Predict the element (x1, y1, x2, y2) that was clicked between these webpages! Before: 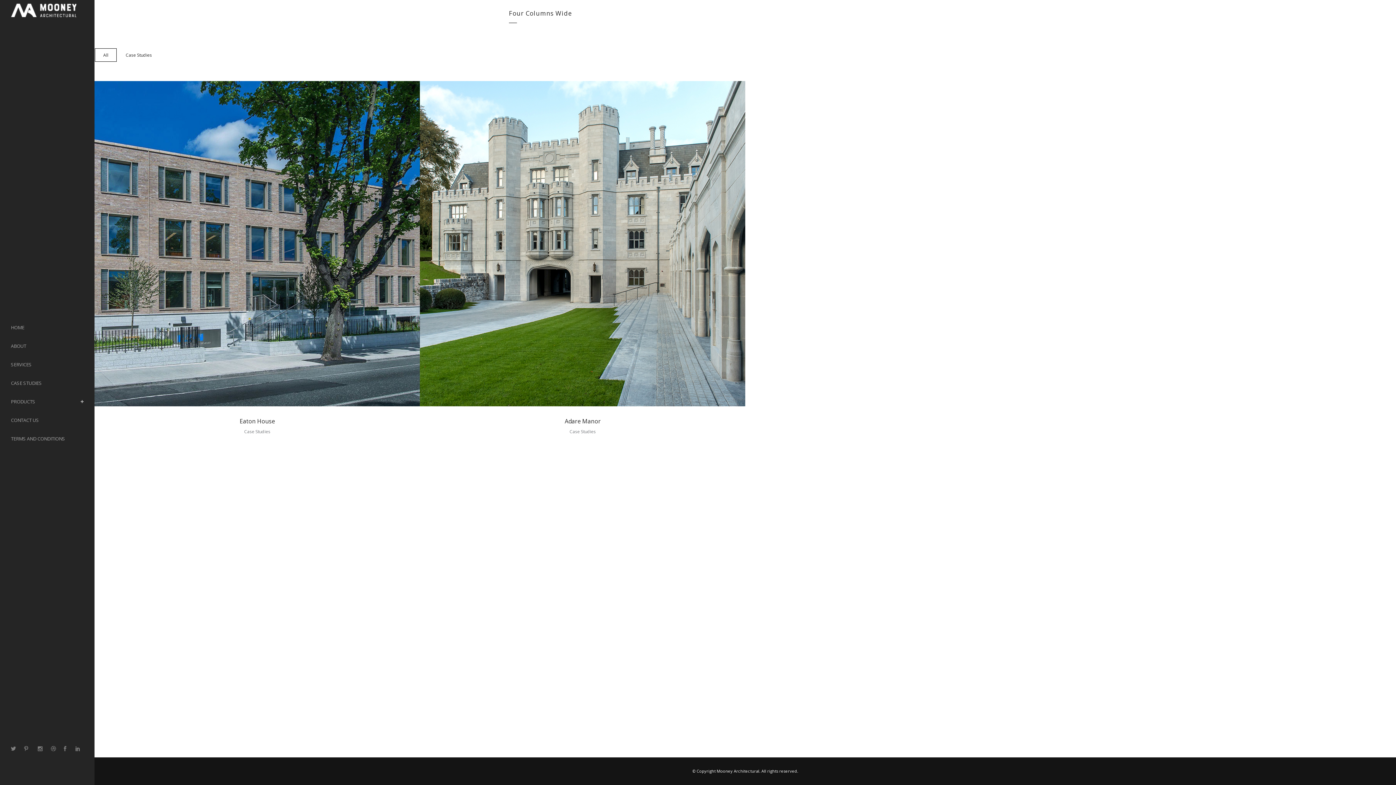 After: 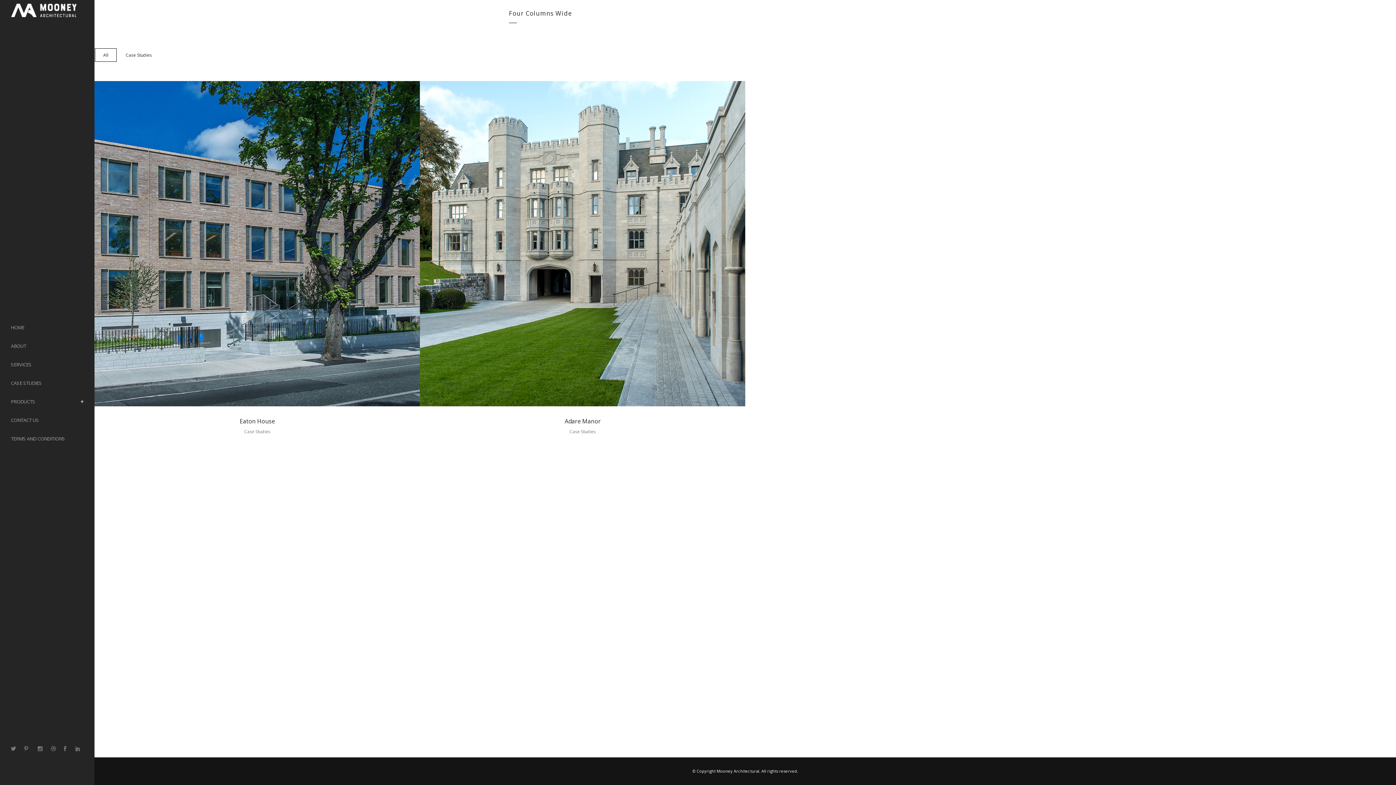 Action: label: PRODUCTS bbox: (10, 392, 83, 411)